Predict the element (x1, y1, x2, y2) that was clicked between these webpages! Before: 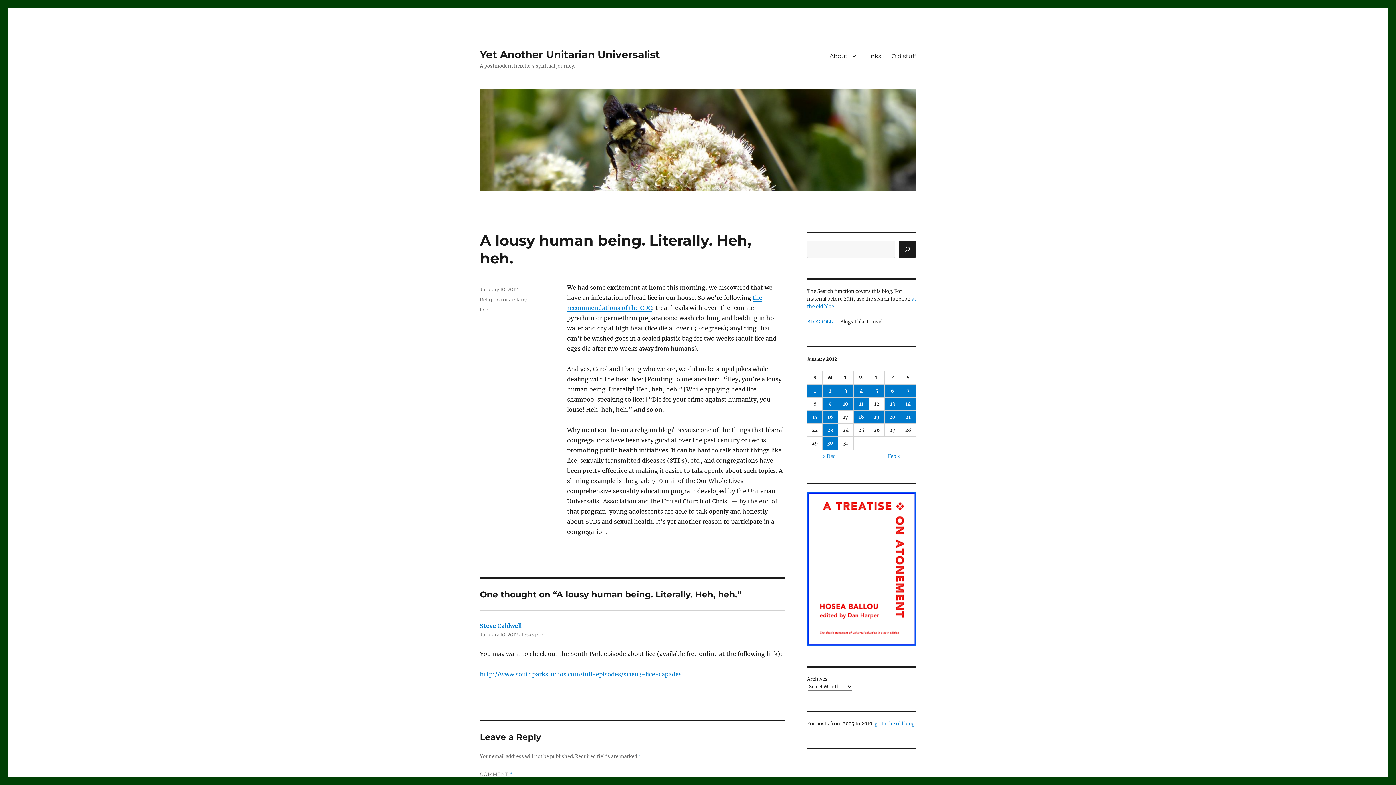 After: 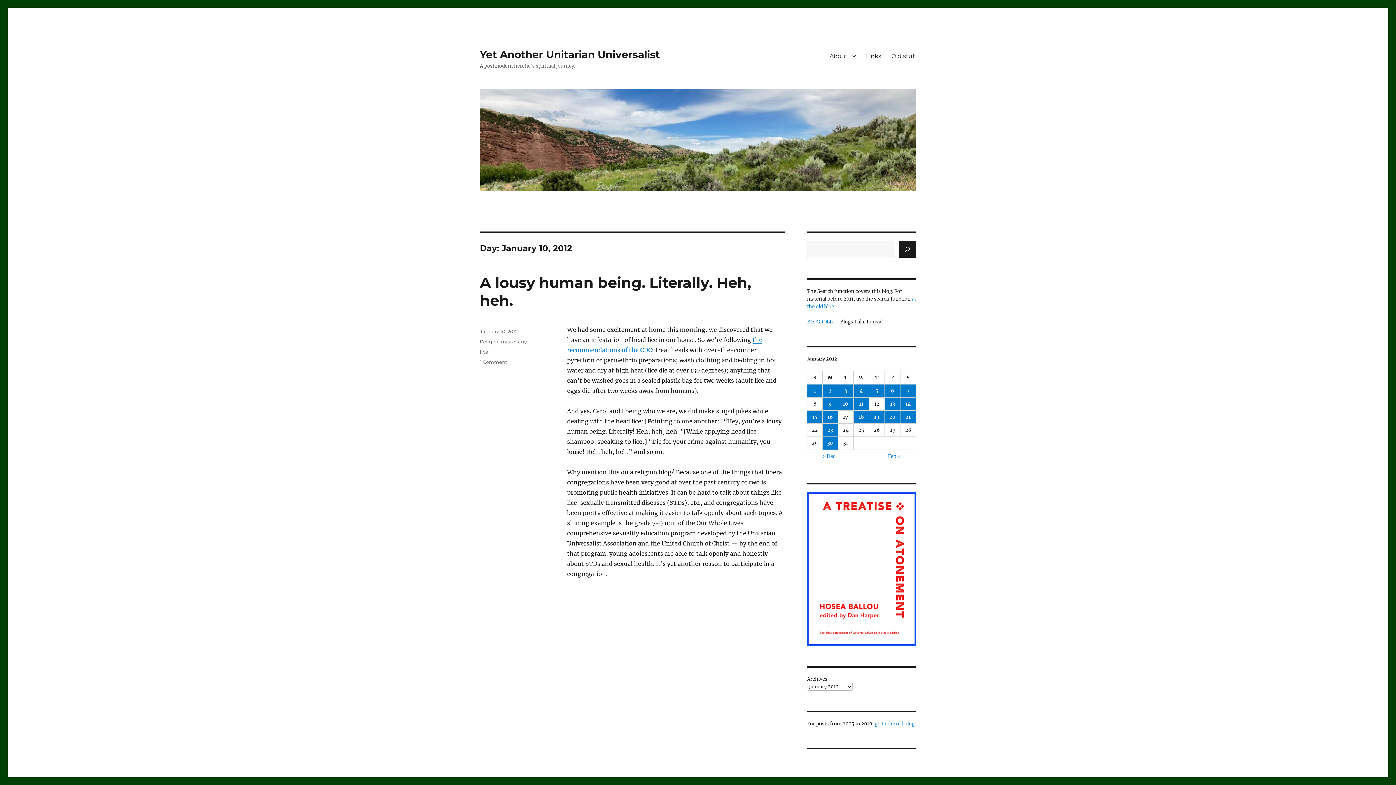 Action: label: Posts published on January 10, 2012 bbox: (838, 397, 853, 410)